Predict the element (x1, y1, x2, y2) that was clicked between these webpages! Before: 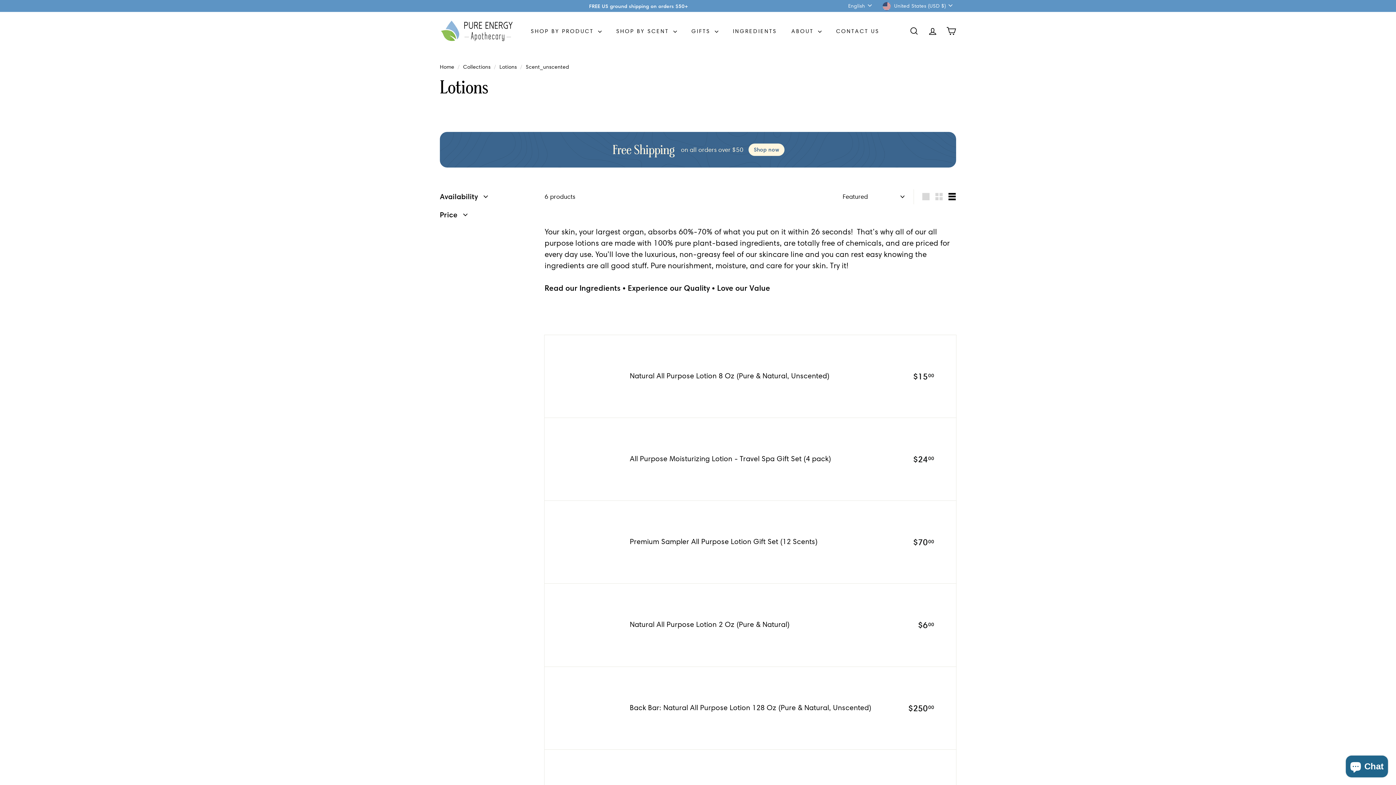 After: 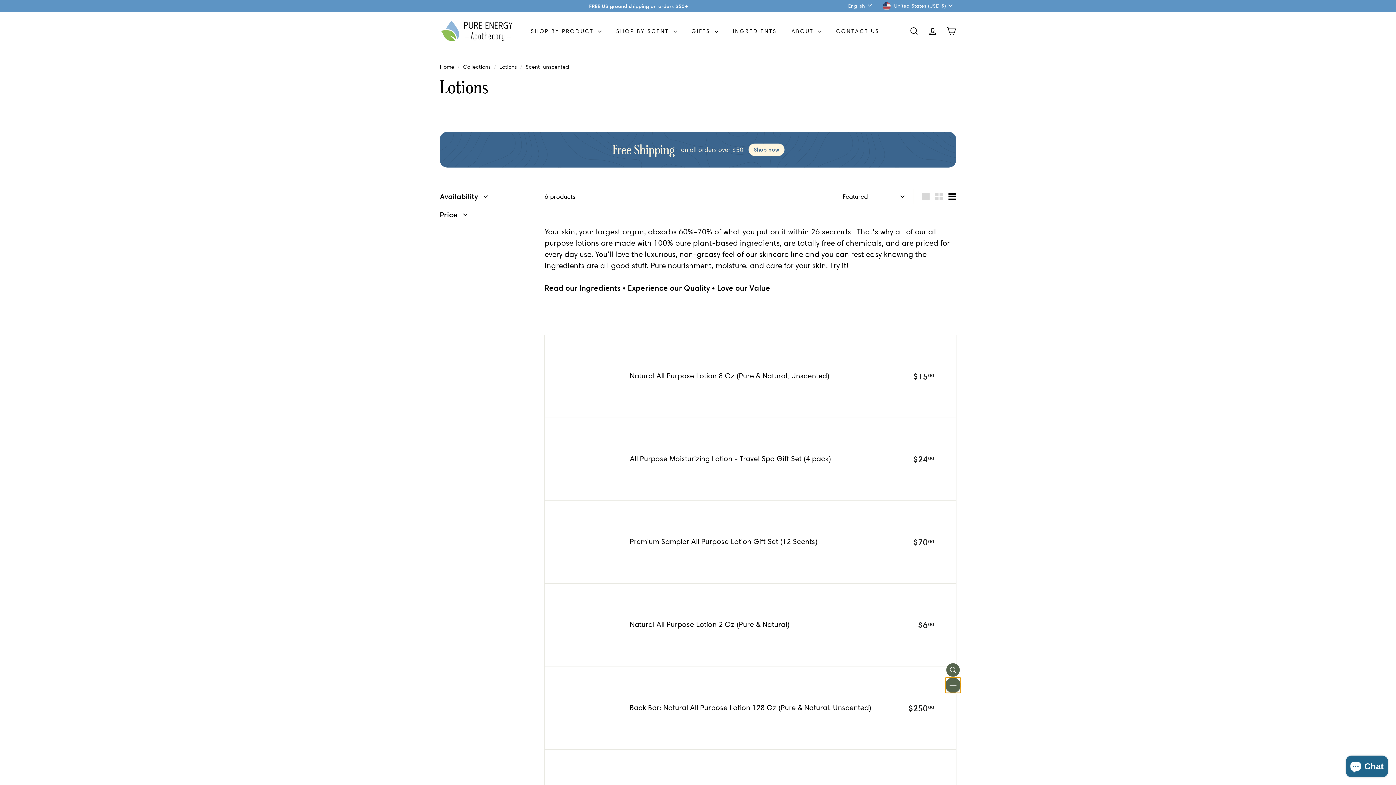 Action: label: Add to cart bbox: (946, 680, 959, 694)